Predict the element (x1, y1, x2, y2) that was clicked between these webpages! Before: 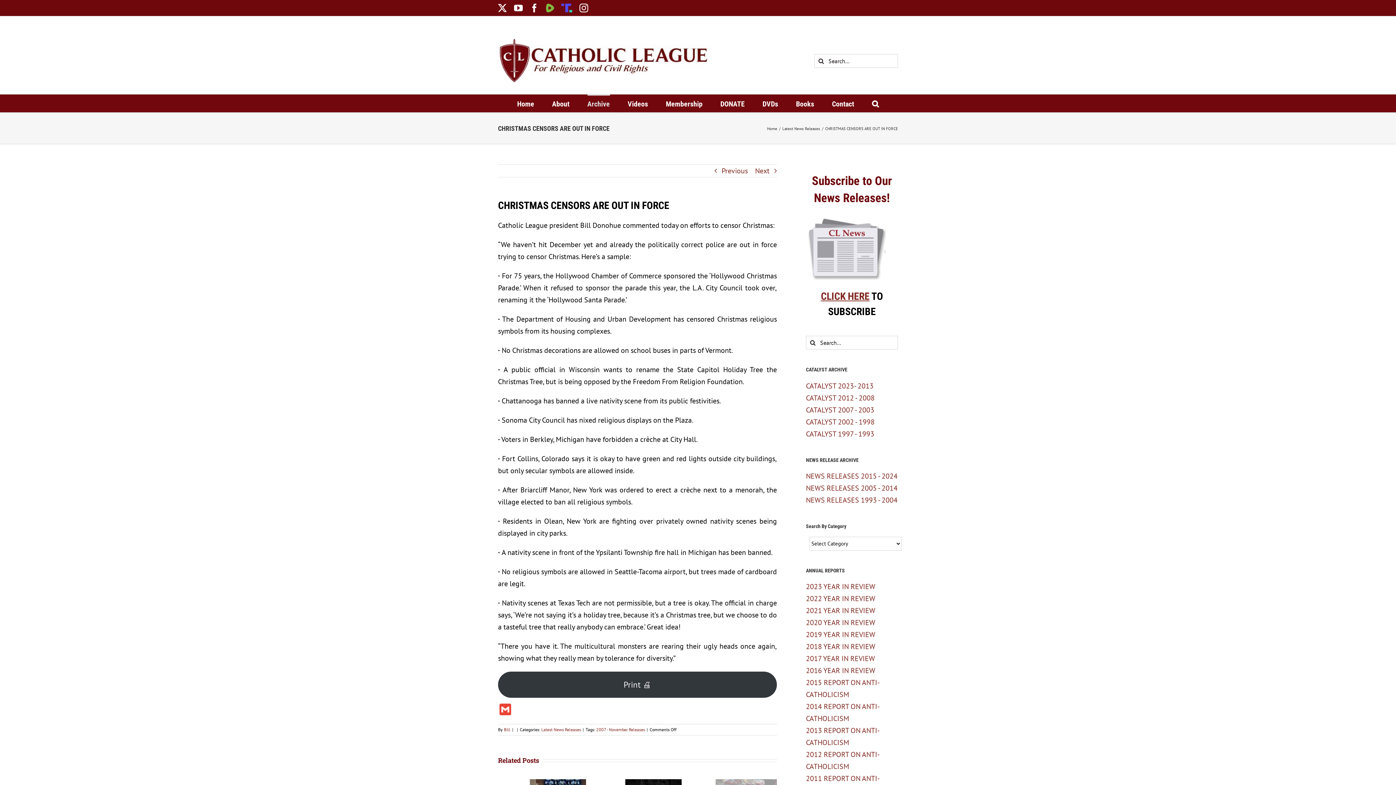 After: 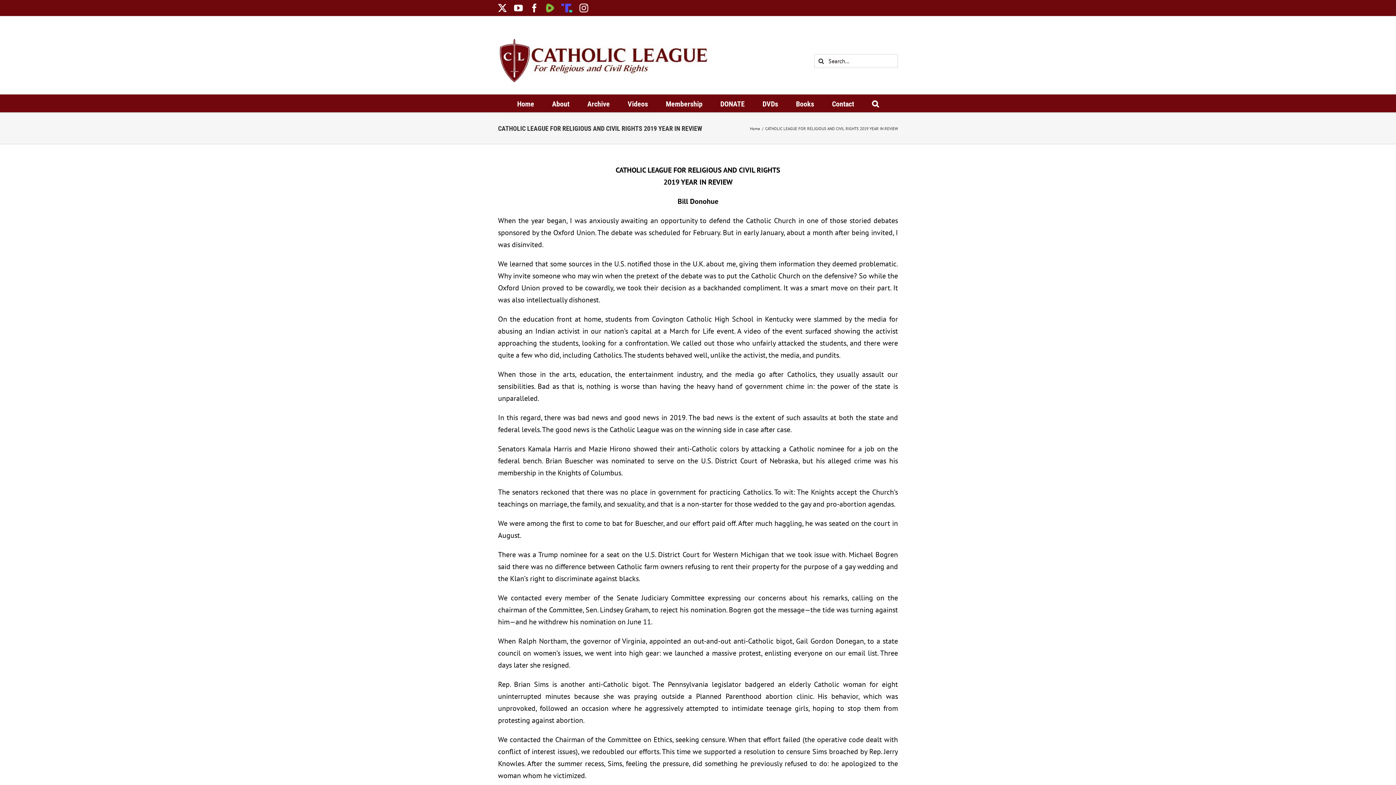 Action: bbox: (806, 630, 875, 639) label: 2019 YEAR IN REVIEW